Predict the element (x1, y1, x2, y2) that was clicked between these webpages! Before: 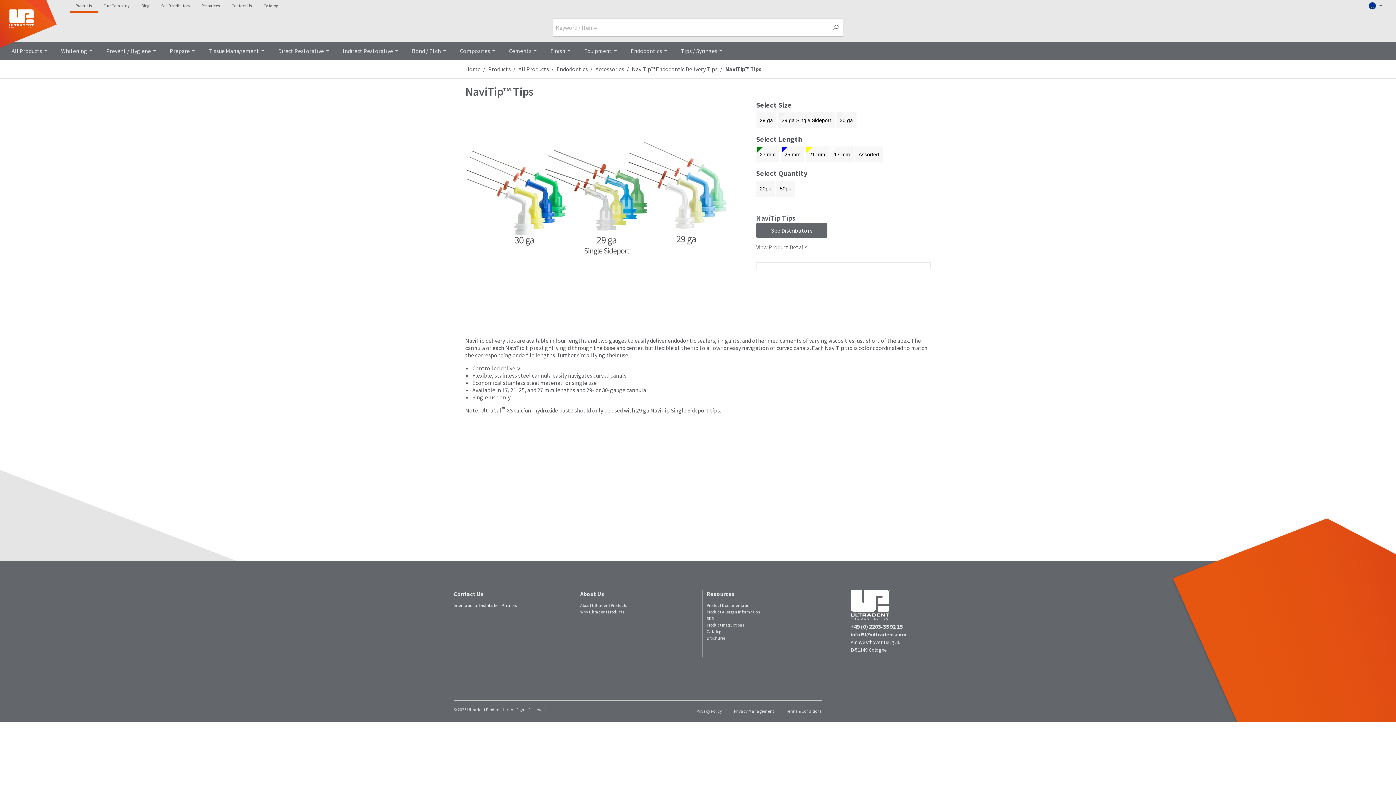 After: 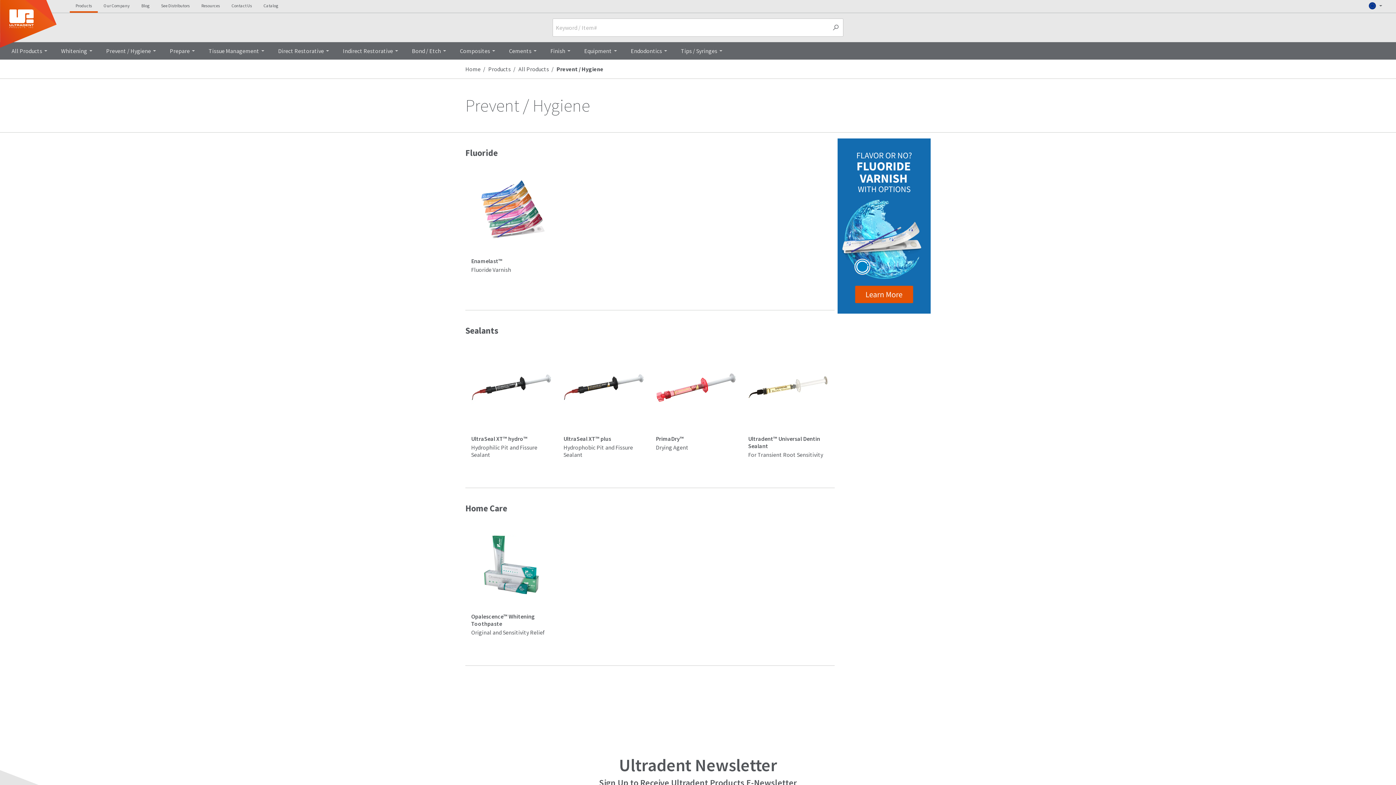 Action: bbox: (106, 42, 158, 59) label: Prevent / Hygiene